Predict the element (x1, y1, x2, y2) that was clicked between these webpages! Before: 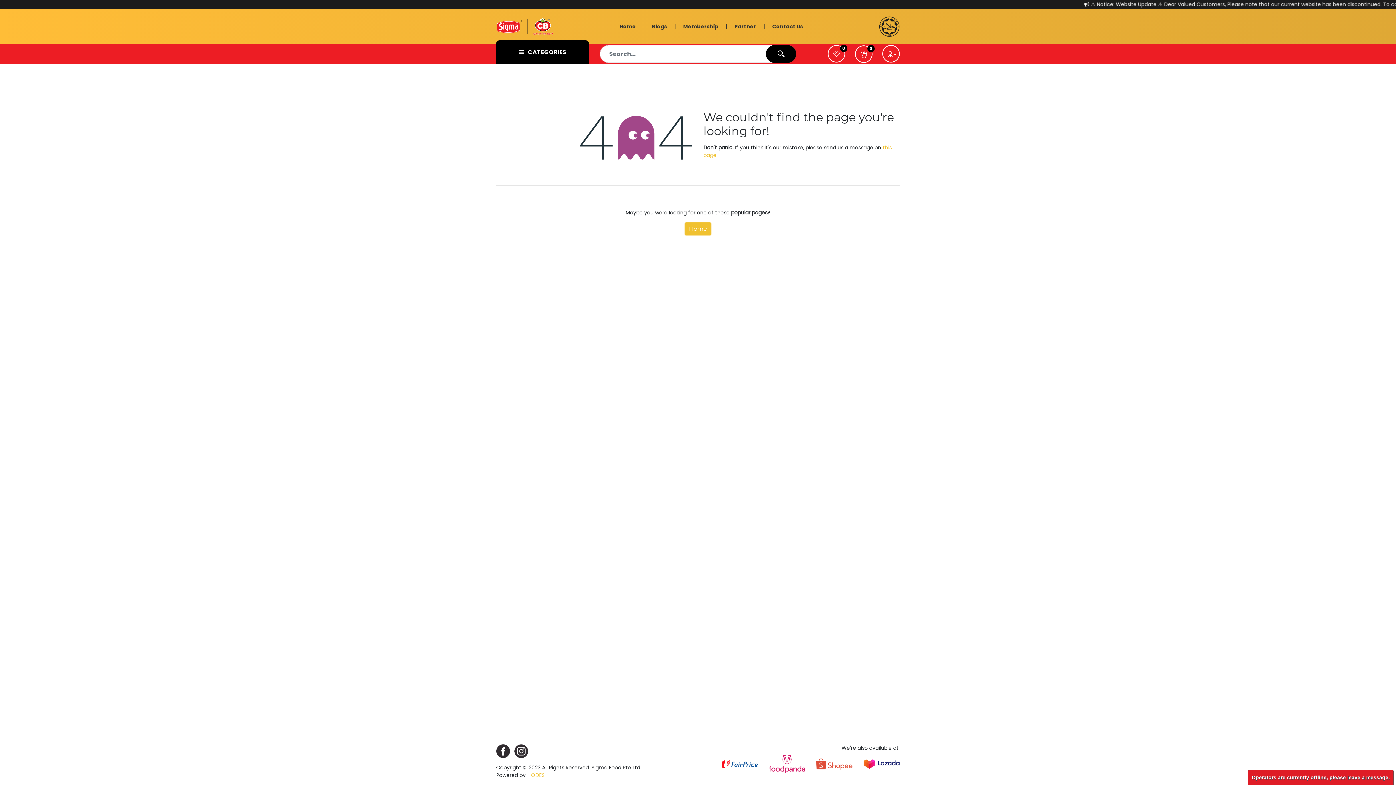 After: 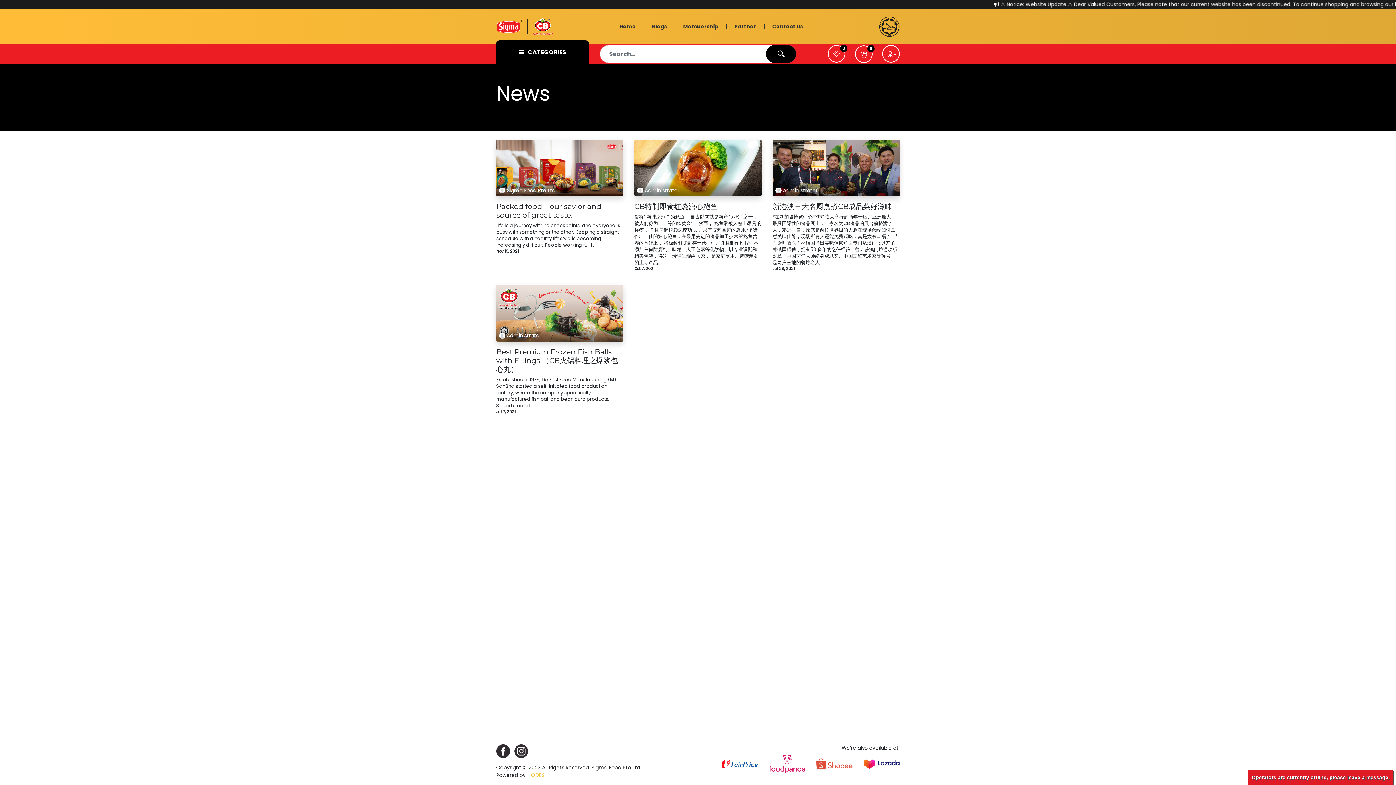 Action: bbox: (644, 23, 675, 28) label: Blogs